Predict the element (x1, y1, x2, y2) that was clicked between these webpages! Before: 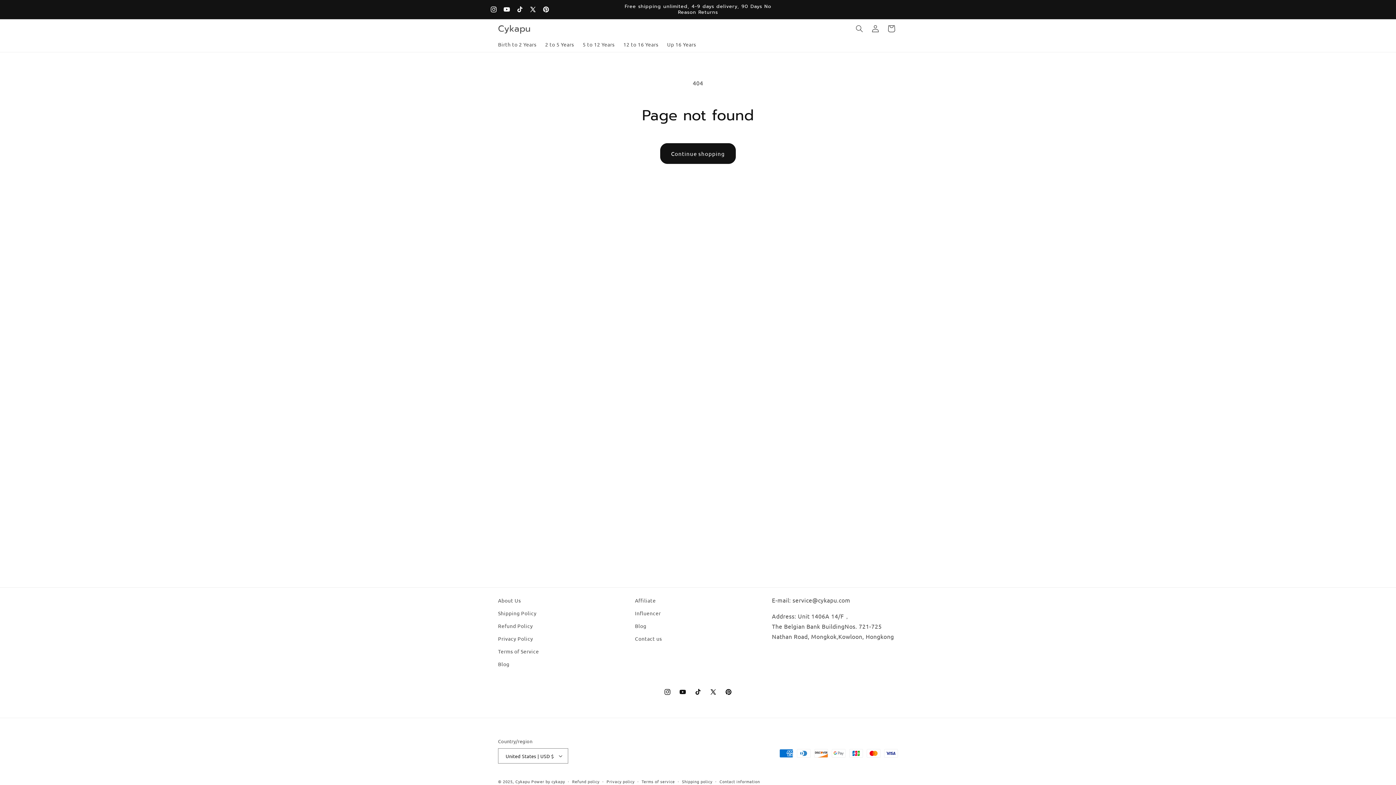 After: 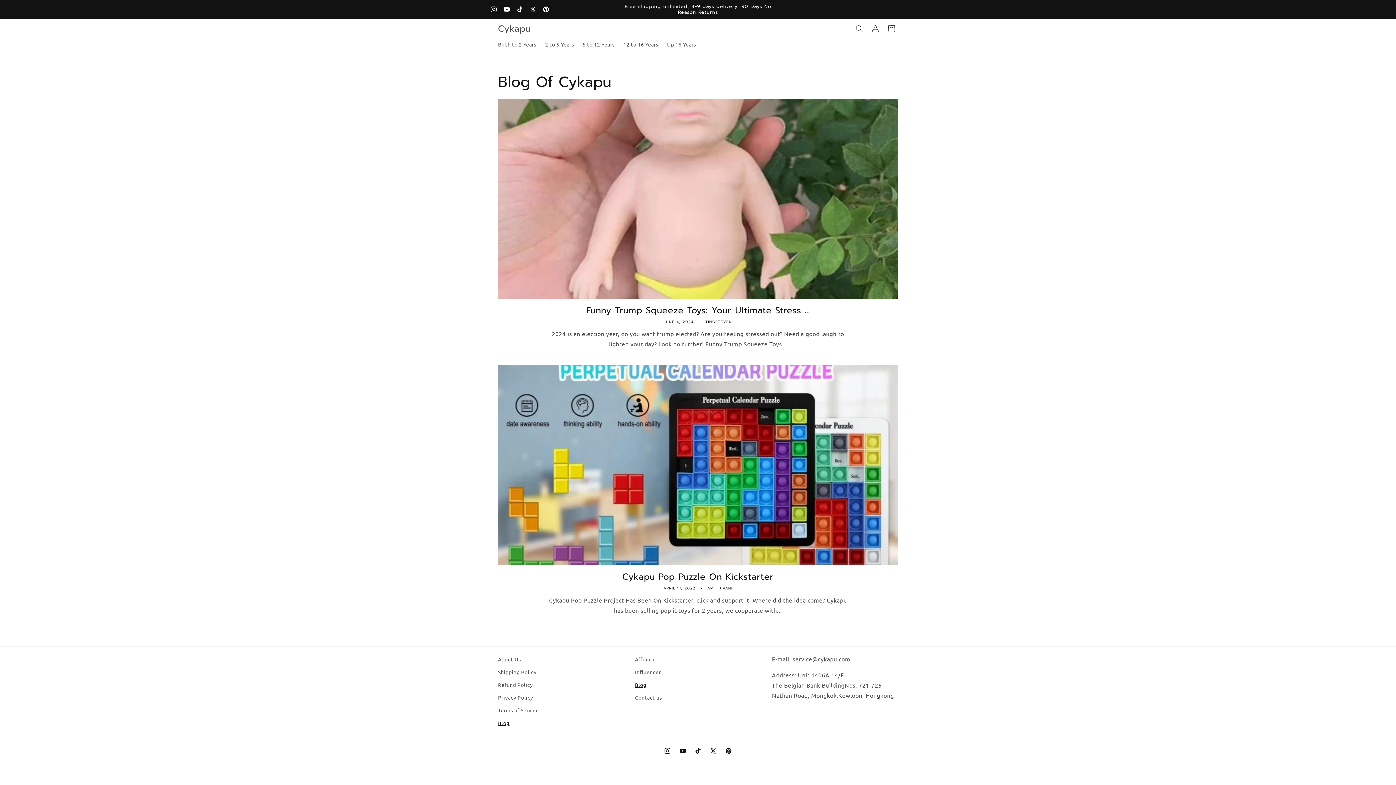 Action: label: Blog bbox: (498, 658, 509, 670)